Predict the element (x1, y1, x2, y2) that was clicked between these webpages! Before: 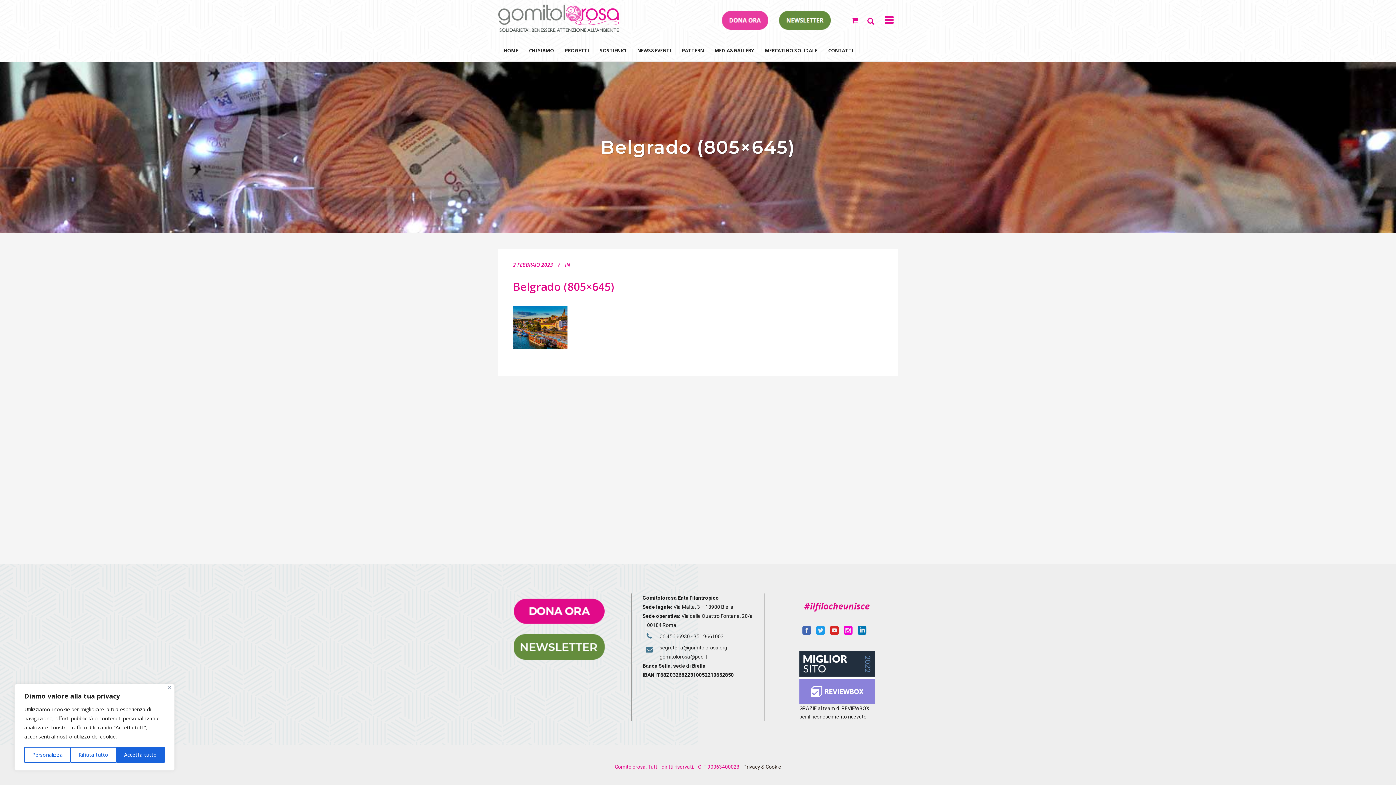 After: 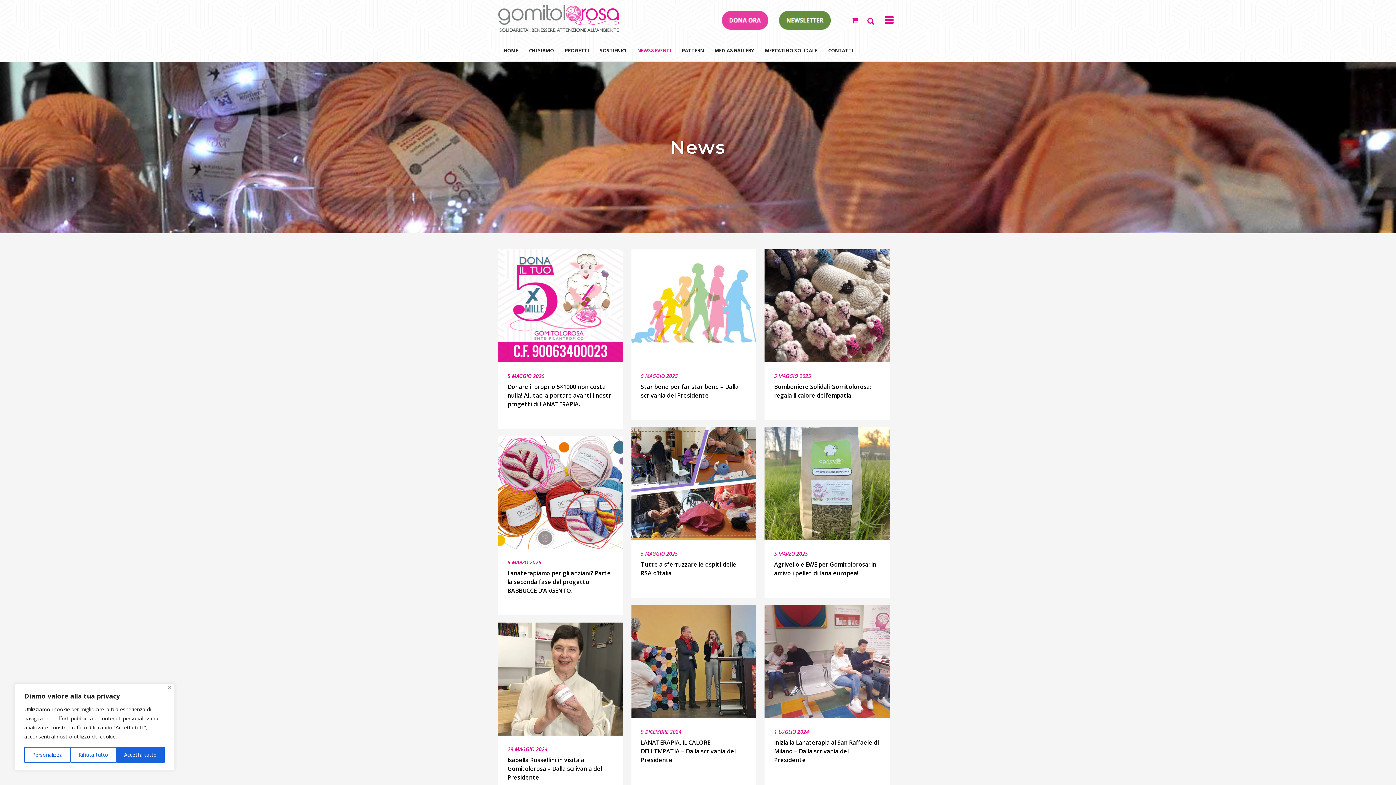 Action: bbox: (632, 39, 676, 61) label: NEWS&EVENTI